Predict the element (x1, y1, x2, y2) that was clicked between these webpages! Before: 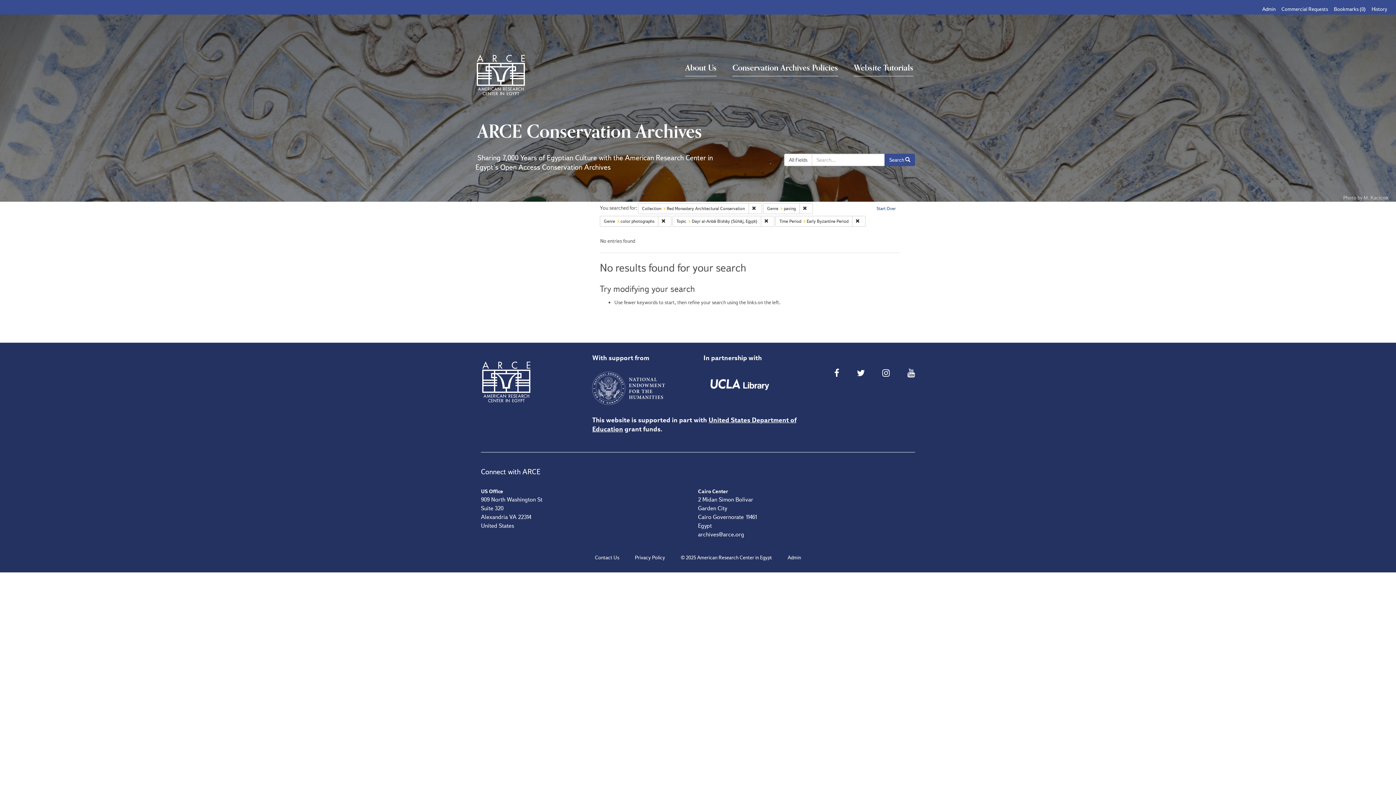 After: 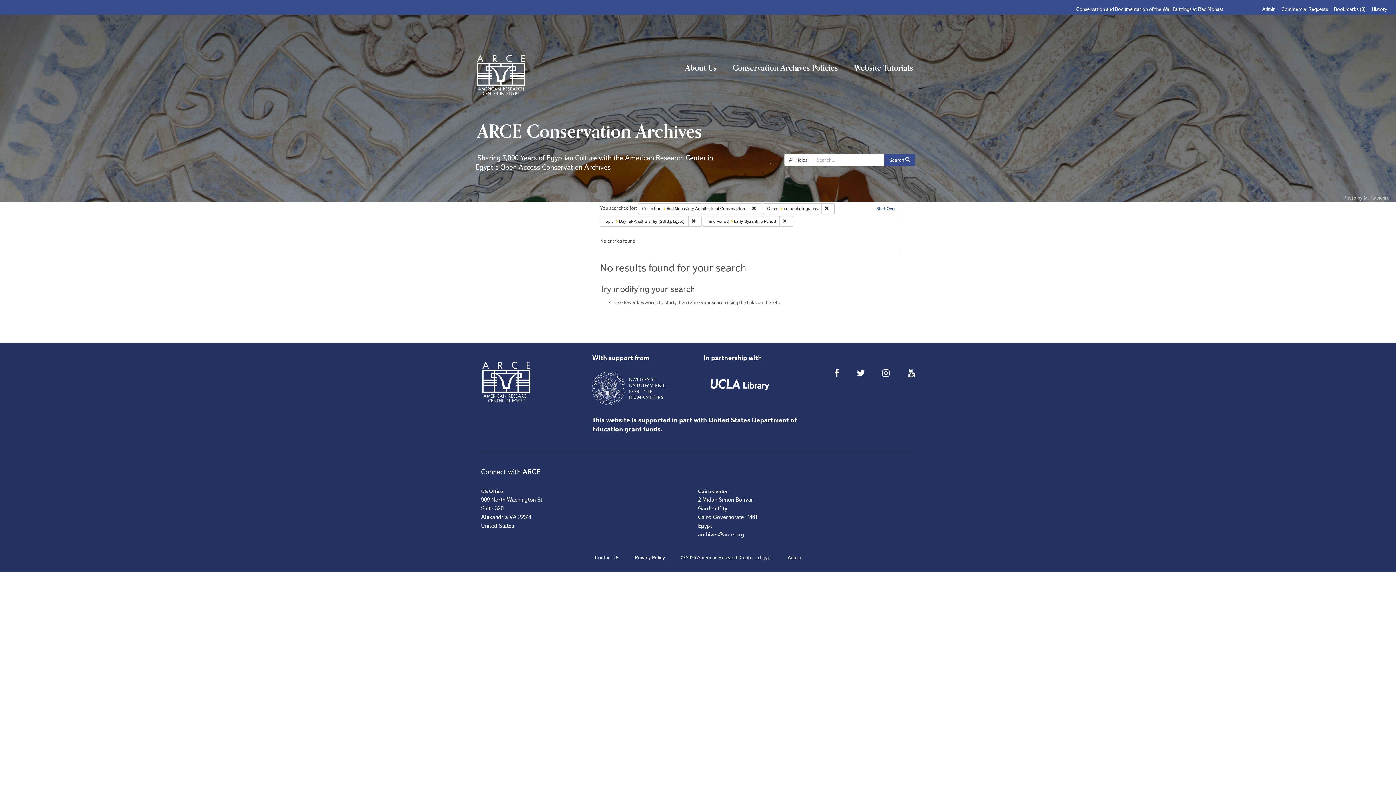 Action: label: Remove constraint Genre: paving bbox: (799, 203, 813, 214)